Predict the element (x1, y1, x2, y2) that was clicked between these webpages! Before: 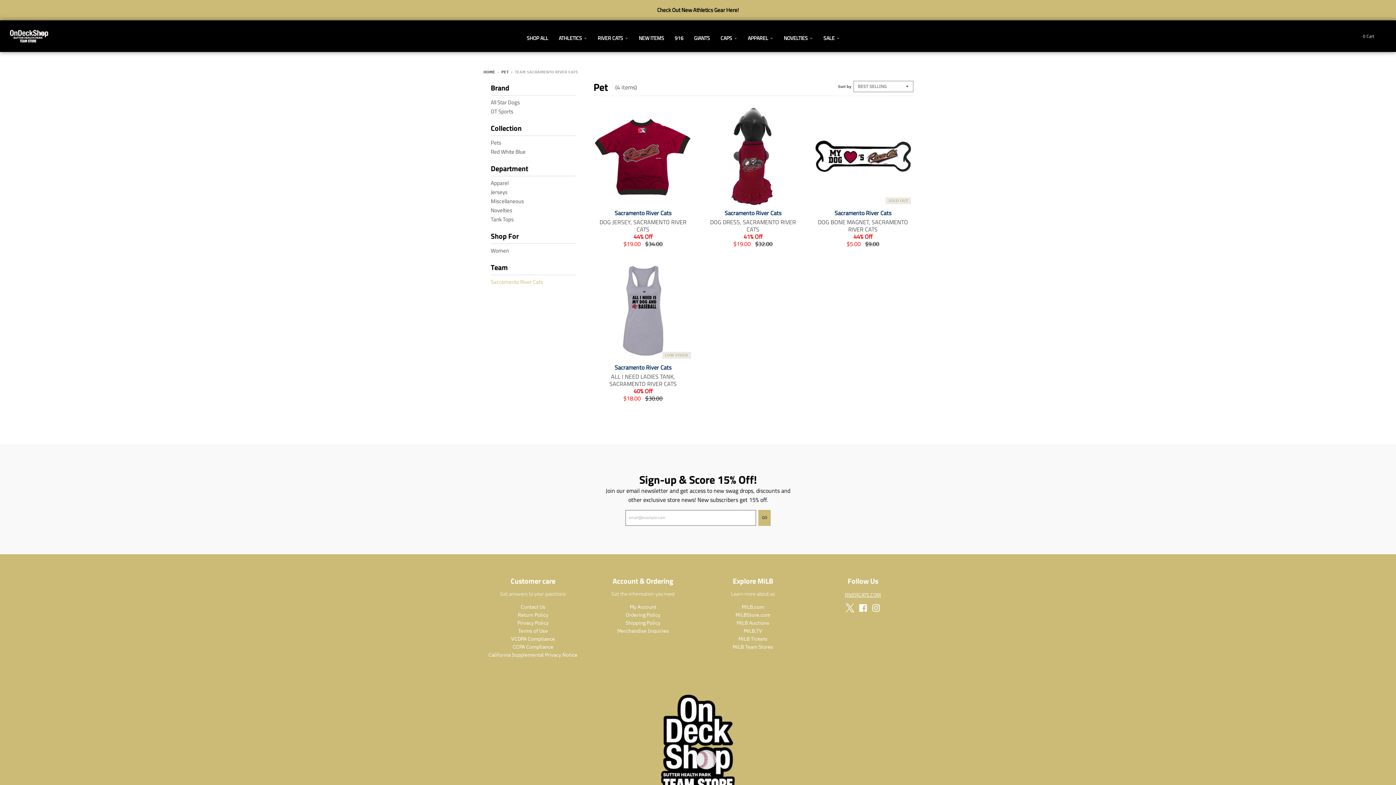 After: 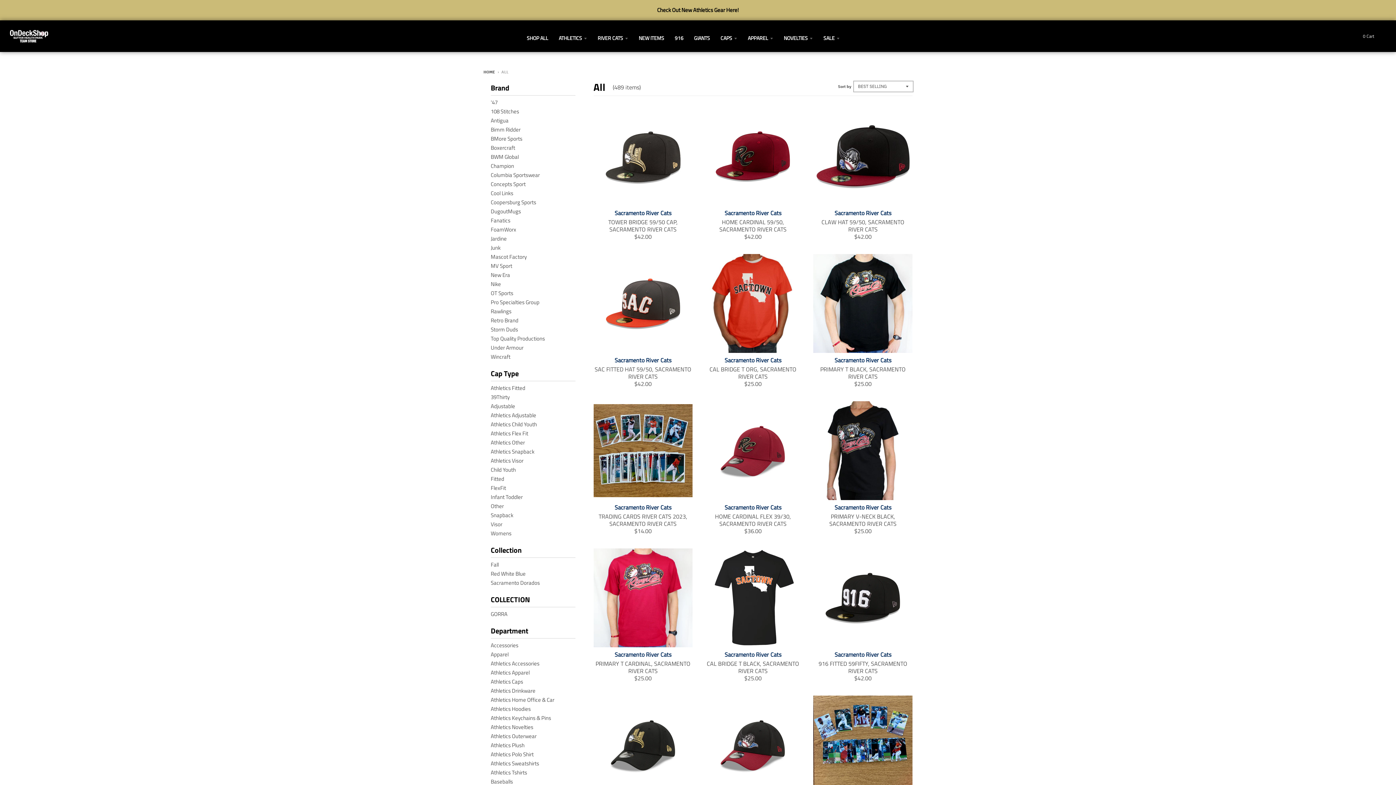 Action: label: SHOP ALL bbox: (522, 24, 553, 52)